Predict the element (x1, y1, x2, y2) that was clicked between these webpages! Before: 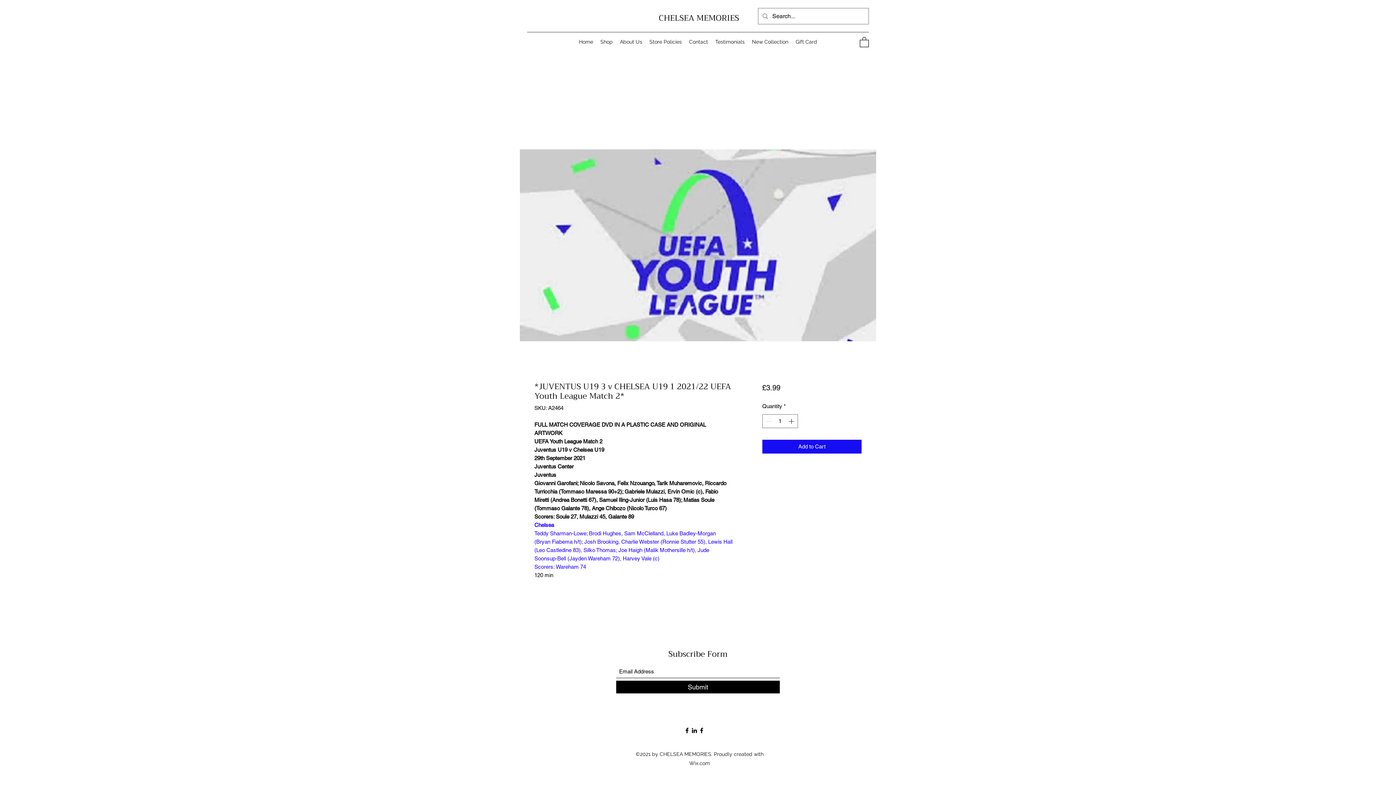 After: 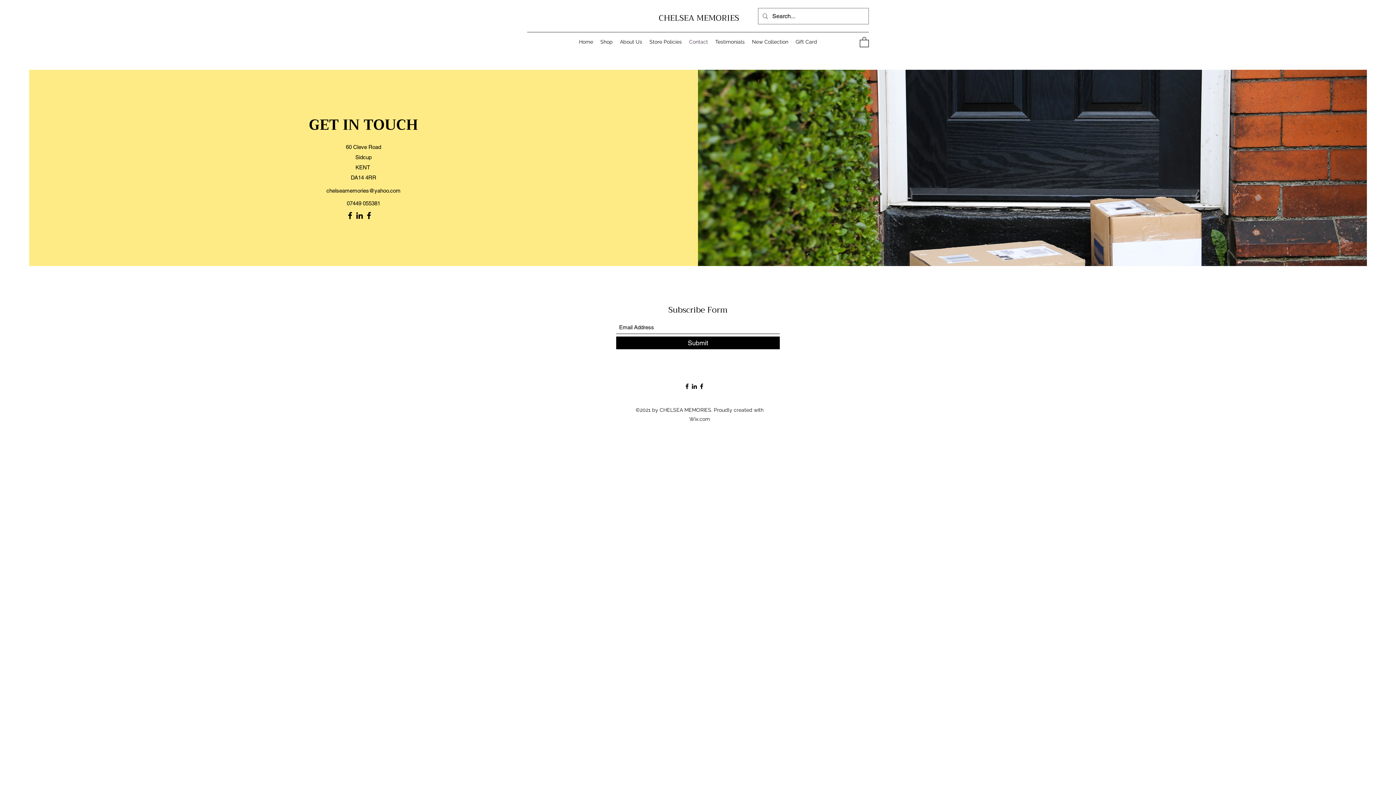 Action: label: Contact bbox: (685, 36, 711, 47)